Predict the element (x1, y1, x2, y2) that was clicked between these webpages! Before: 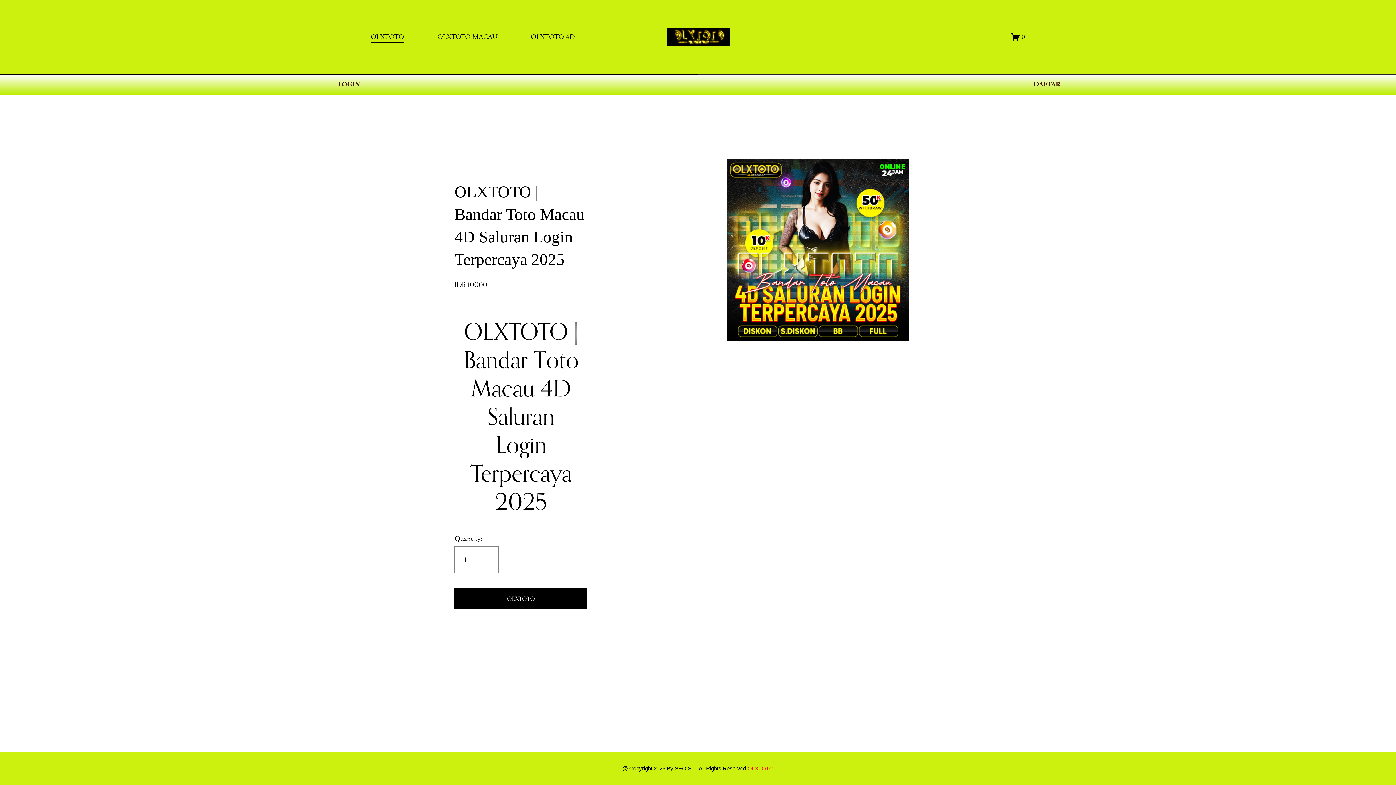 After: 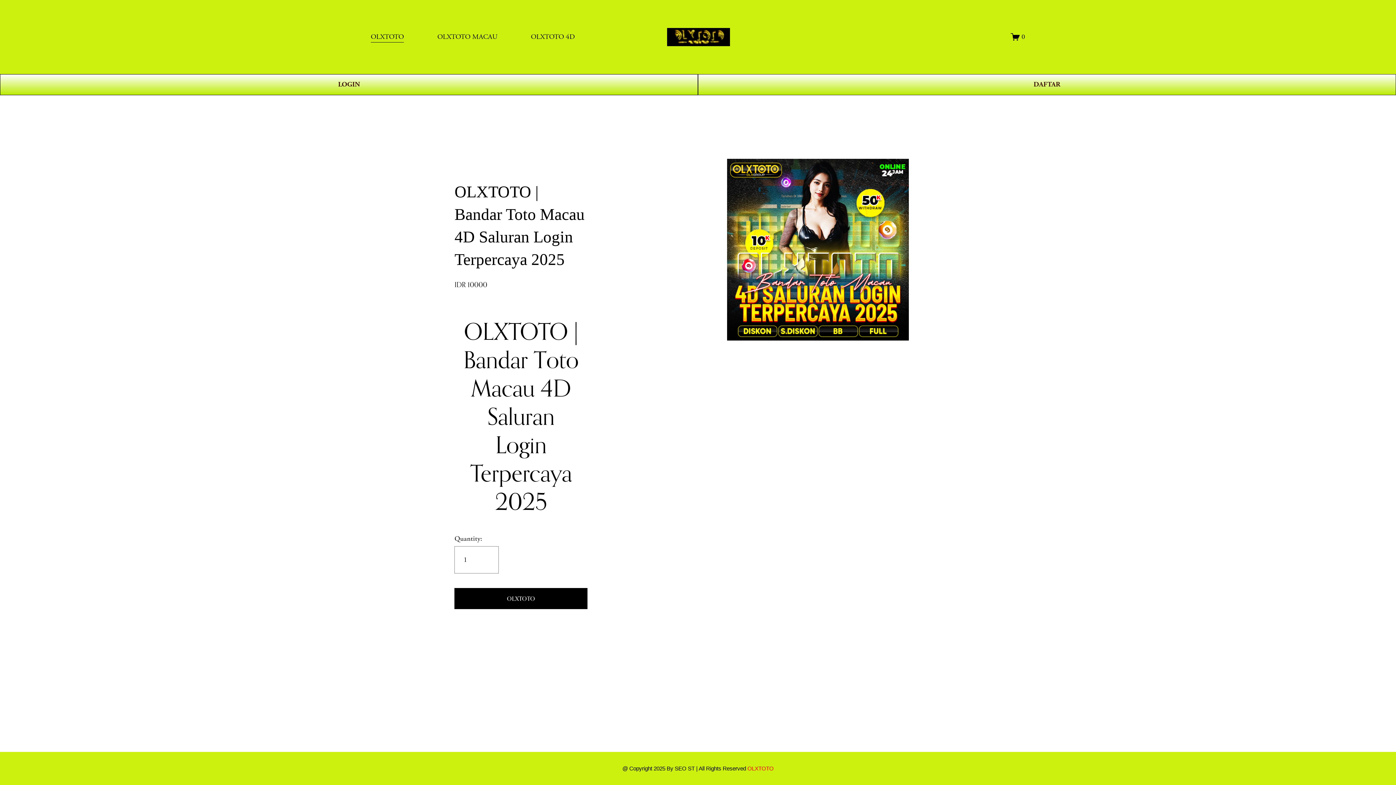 Action: bbox: (667, 27, 730, 46)